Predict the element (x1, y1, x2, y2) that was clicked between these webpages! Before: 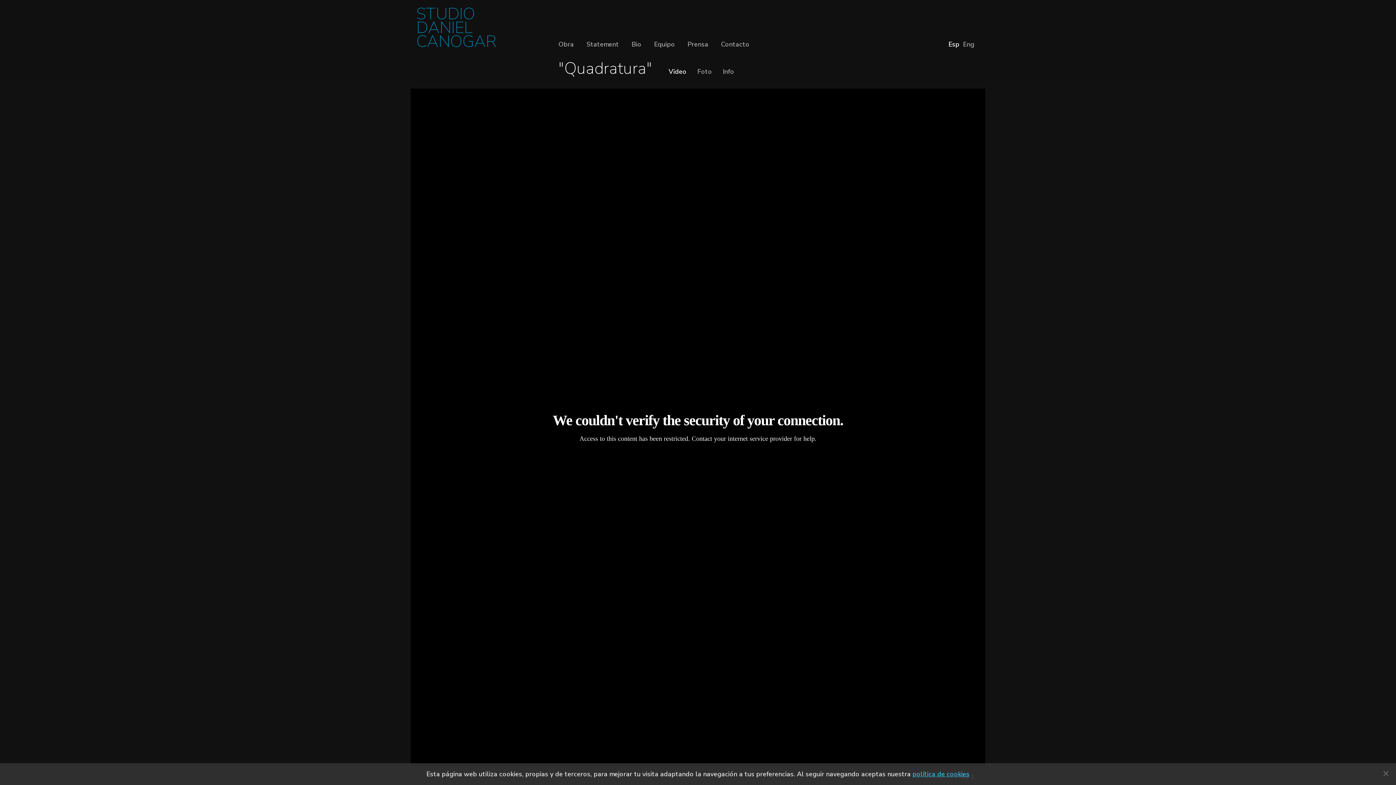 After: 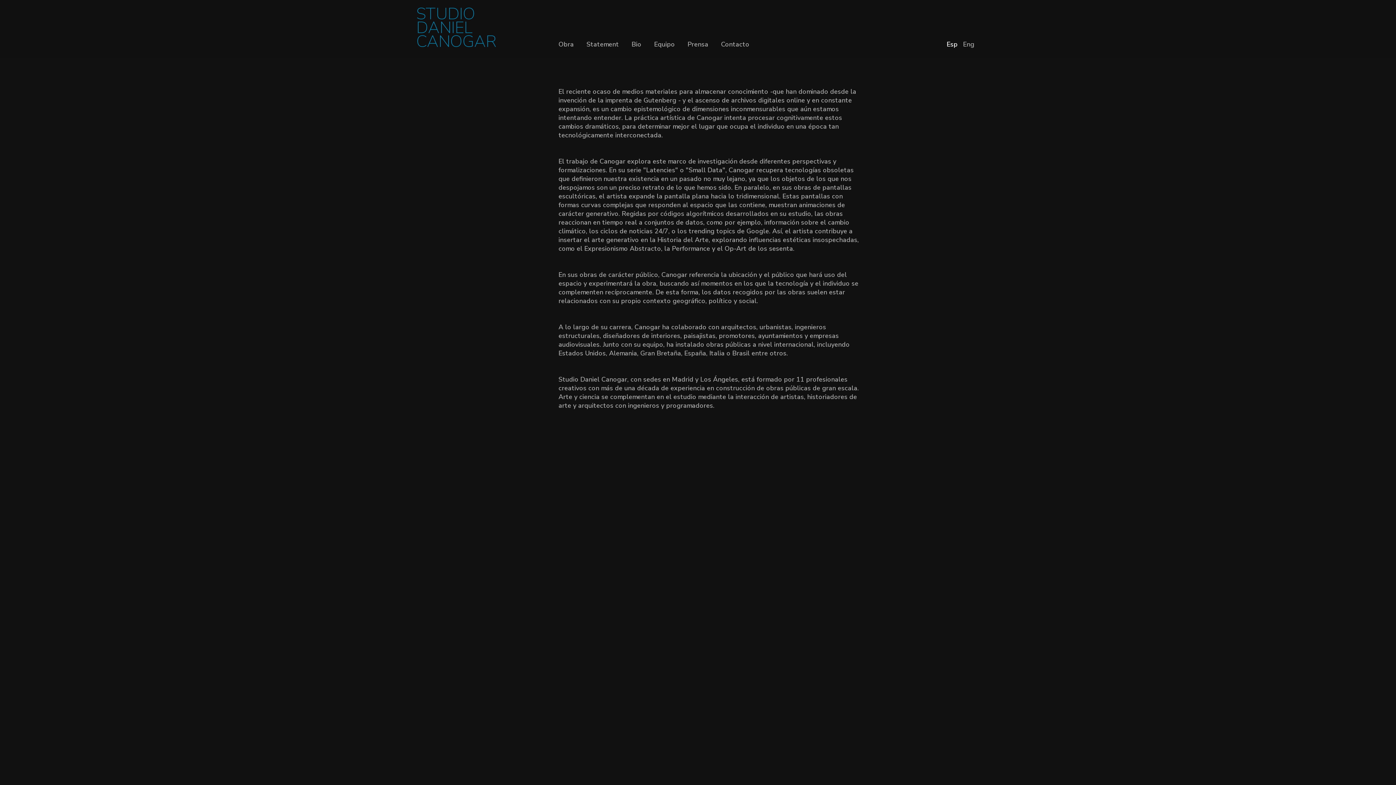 Action: bbox: (586, 40, 619, 48) label: Statement